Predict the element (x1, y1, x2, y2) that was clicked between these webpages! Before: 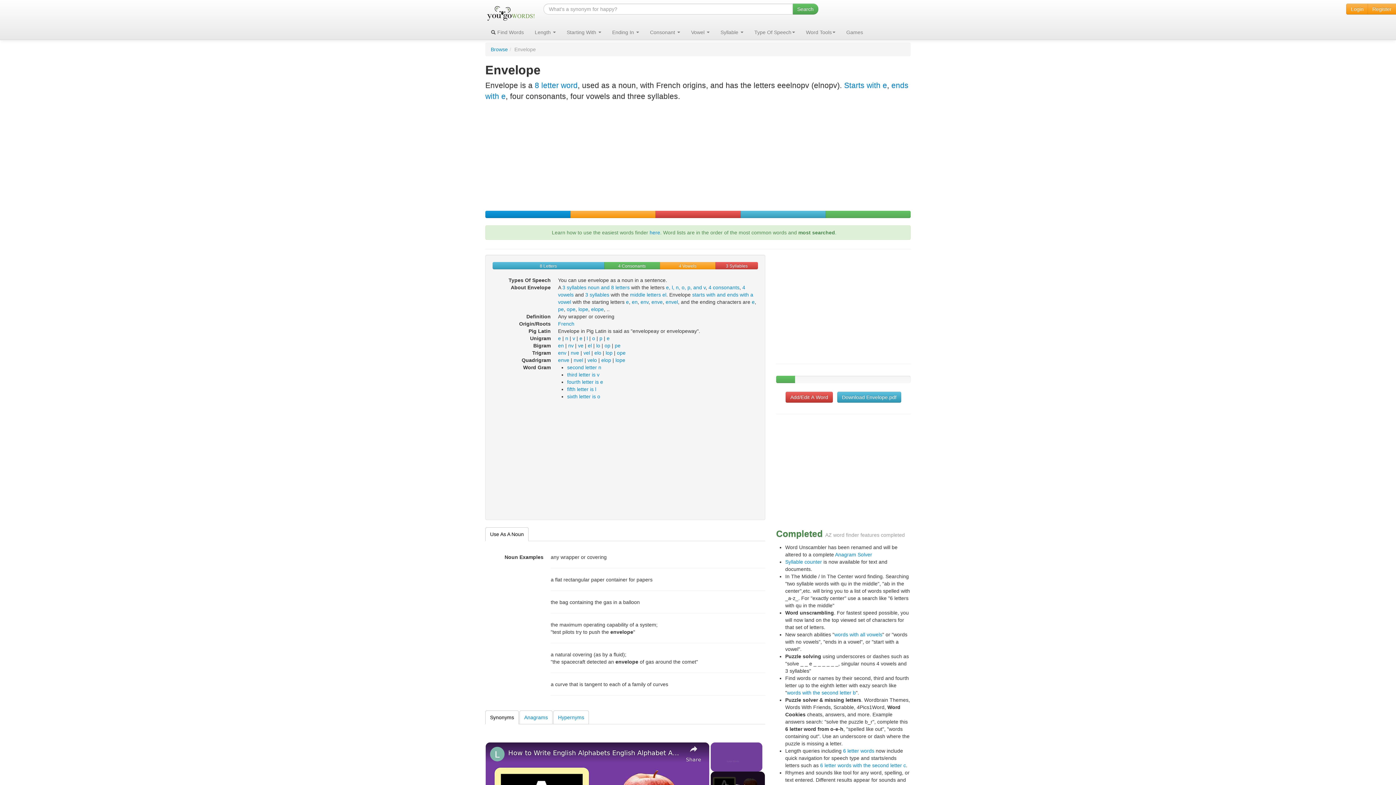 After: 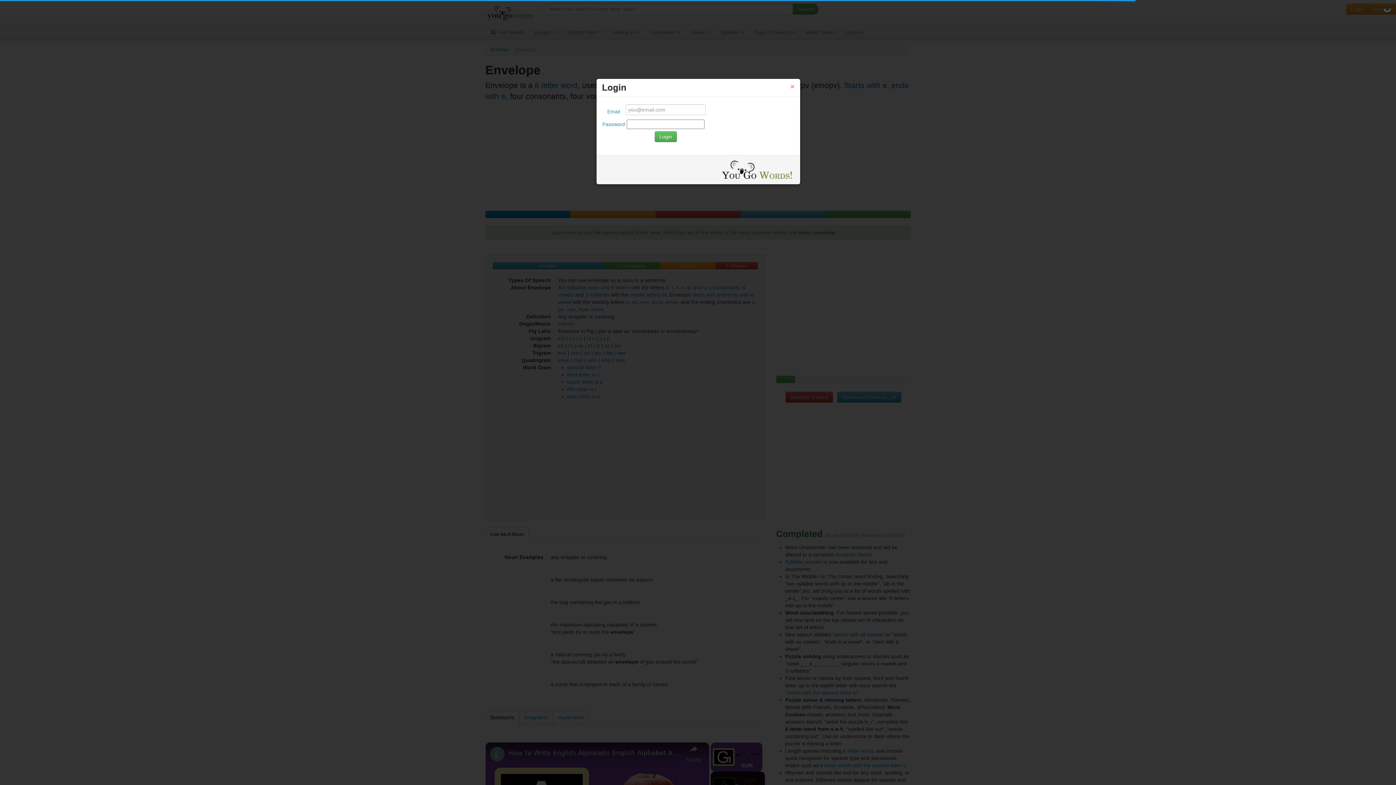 Action: label: Login bbox: (1346, 3, 1368, 14)